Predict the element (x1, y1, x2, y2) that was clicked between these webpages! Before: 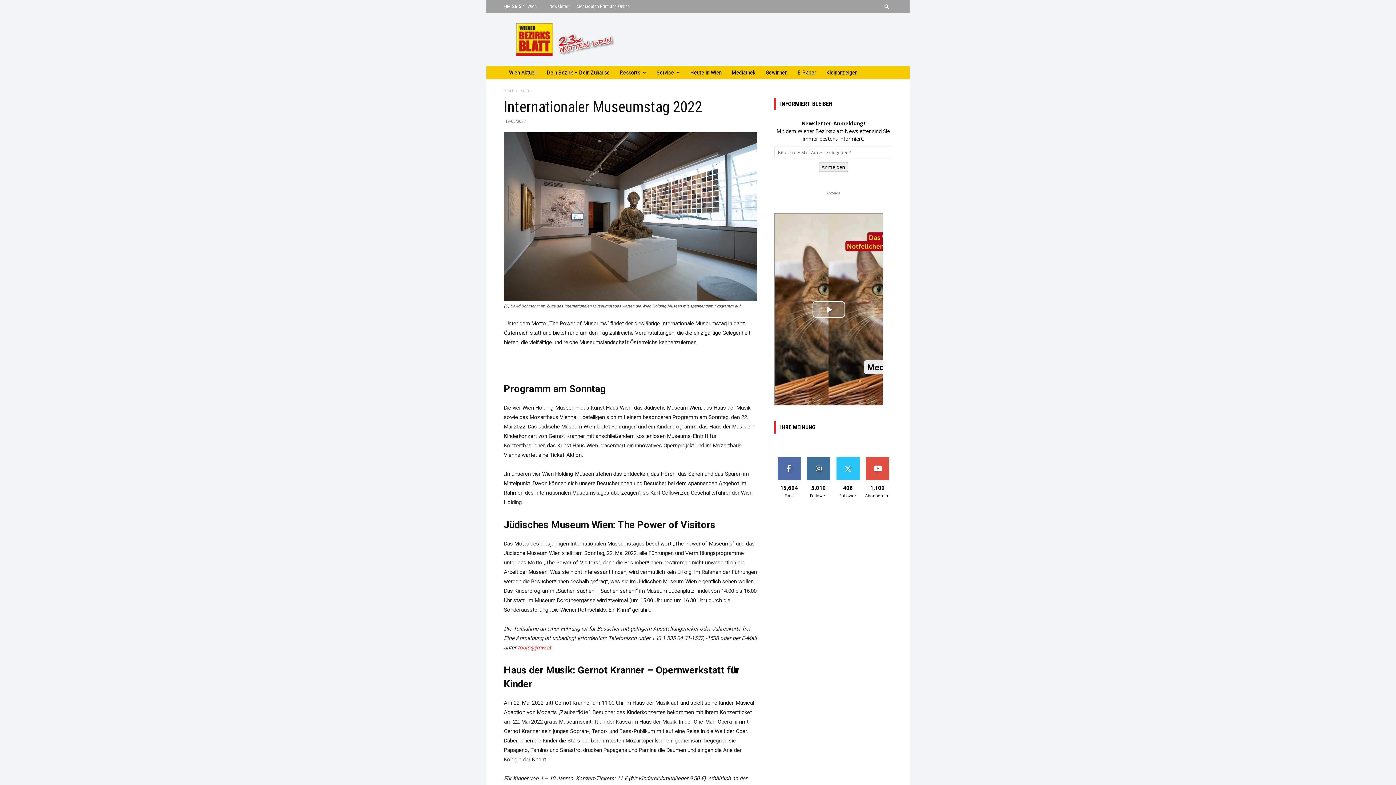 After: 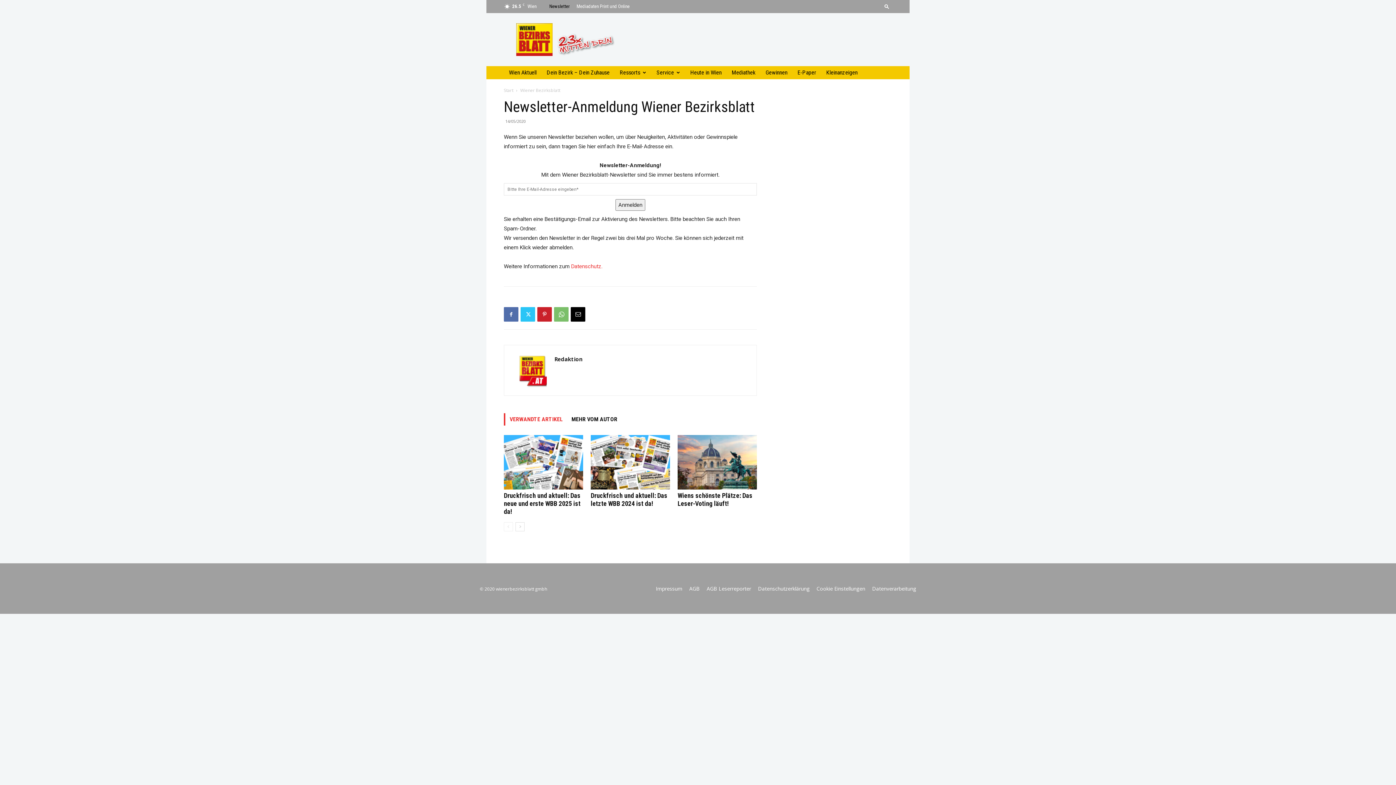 Action: label: Newsletter bbox: (549, 3, 569, 9)